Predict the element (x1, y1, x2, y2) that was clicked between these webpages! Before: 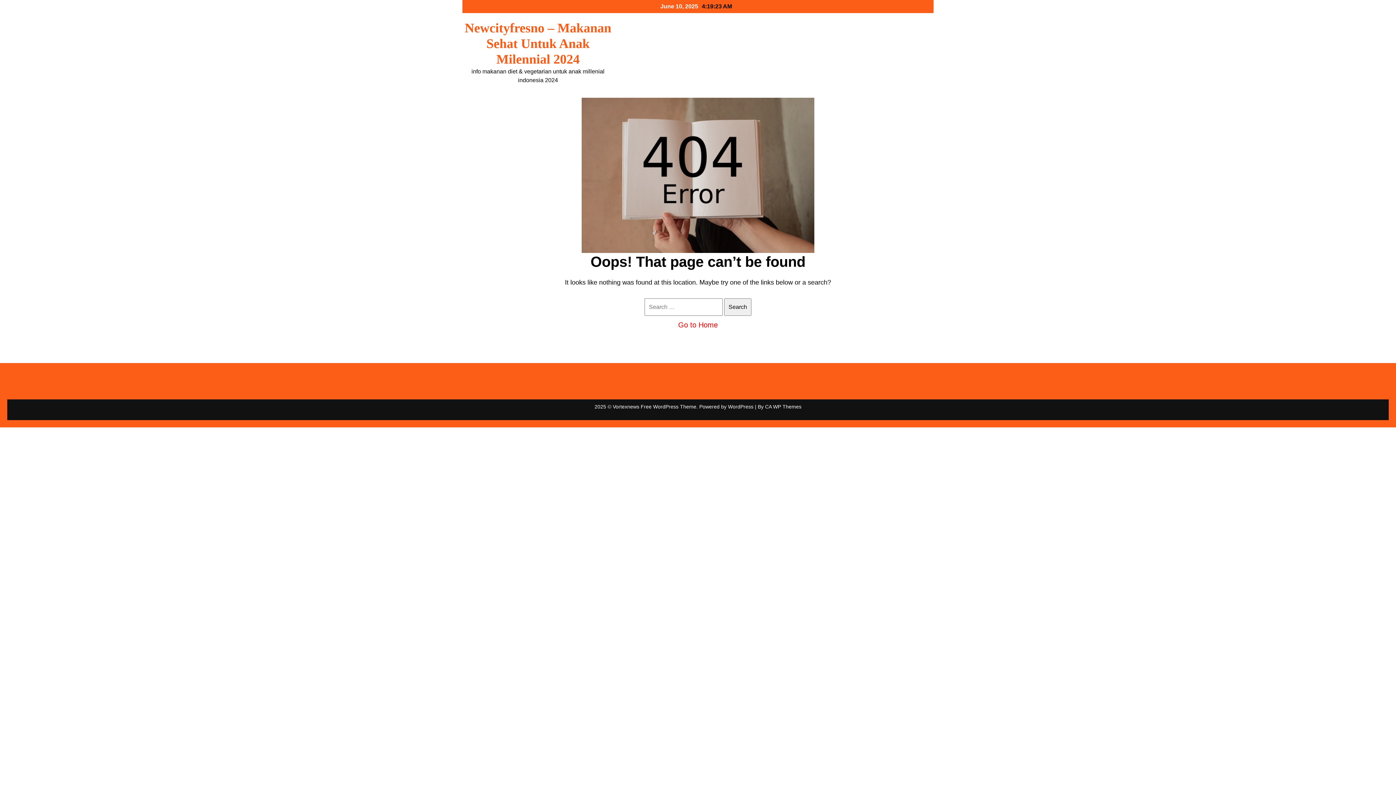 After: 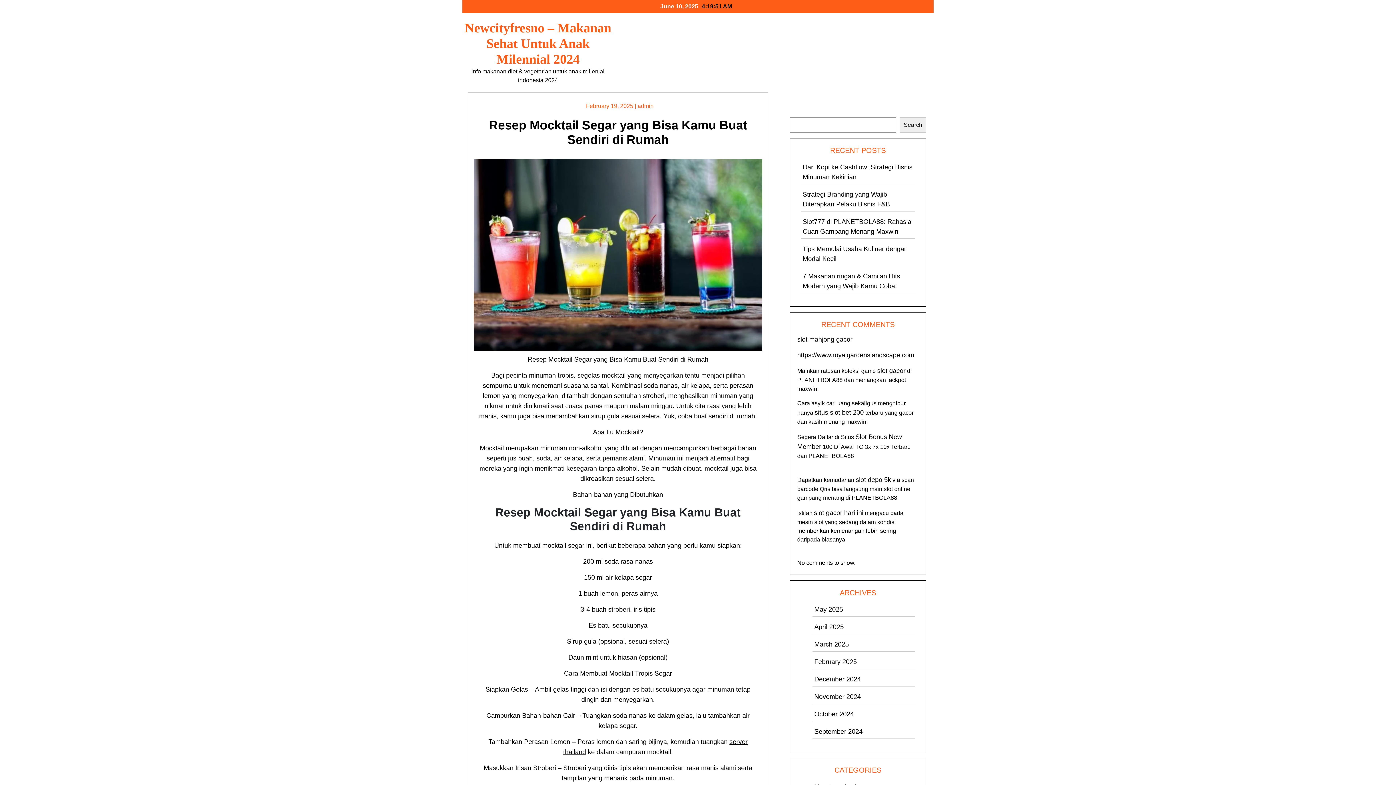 Action: label: Newcityfresno – Makanan Sehat Untuk Anak Milennial 2024 bbox: (464, 20, 611, 66)